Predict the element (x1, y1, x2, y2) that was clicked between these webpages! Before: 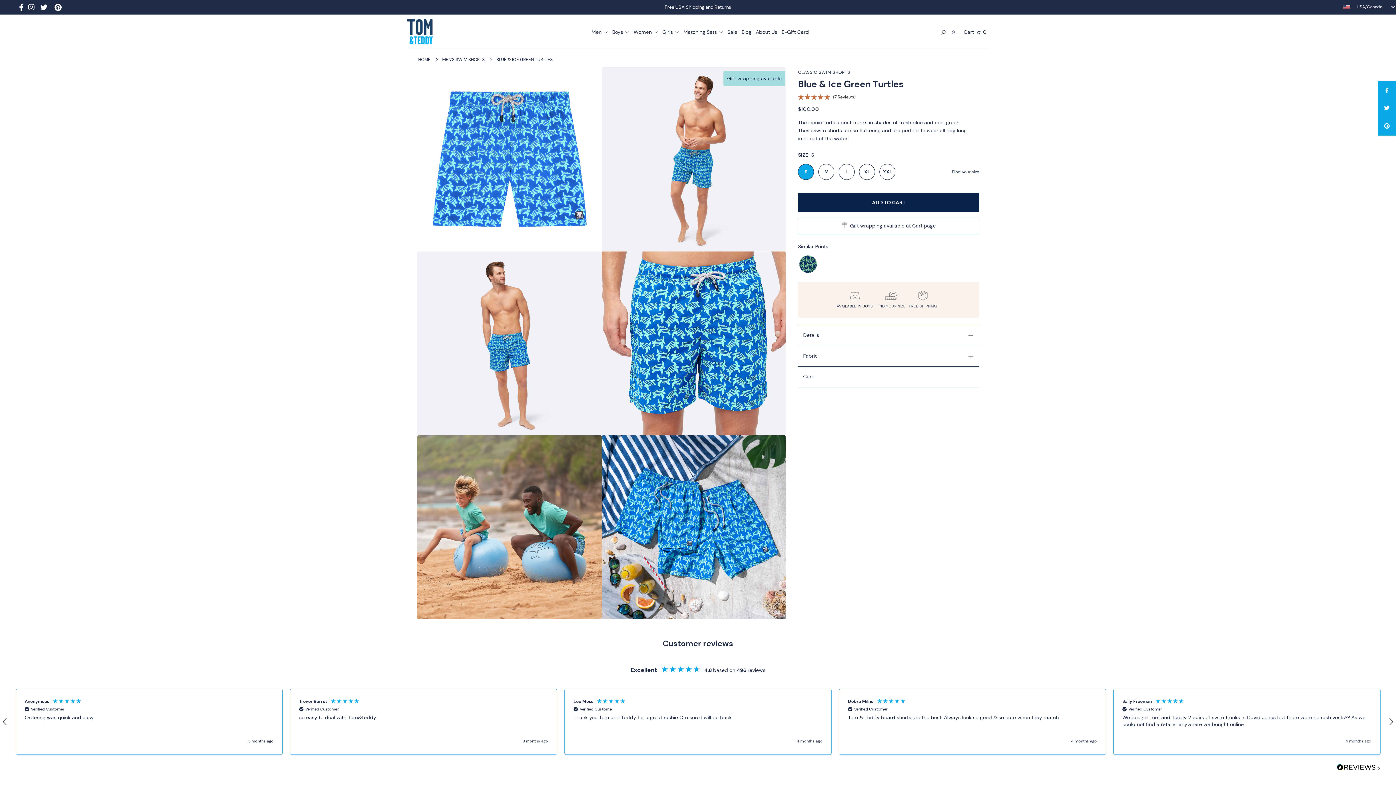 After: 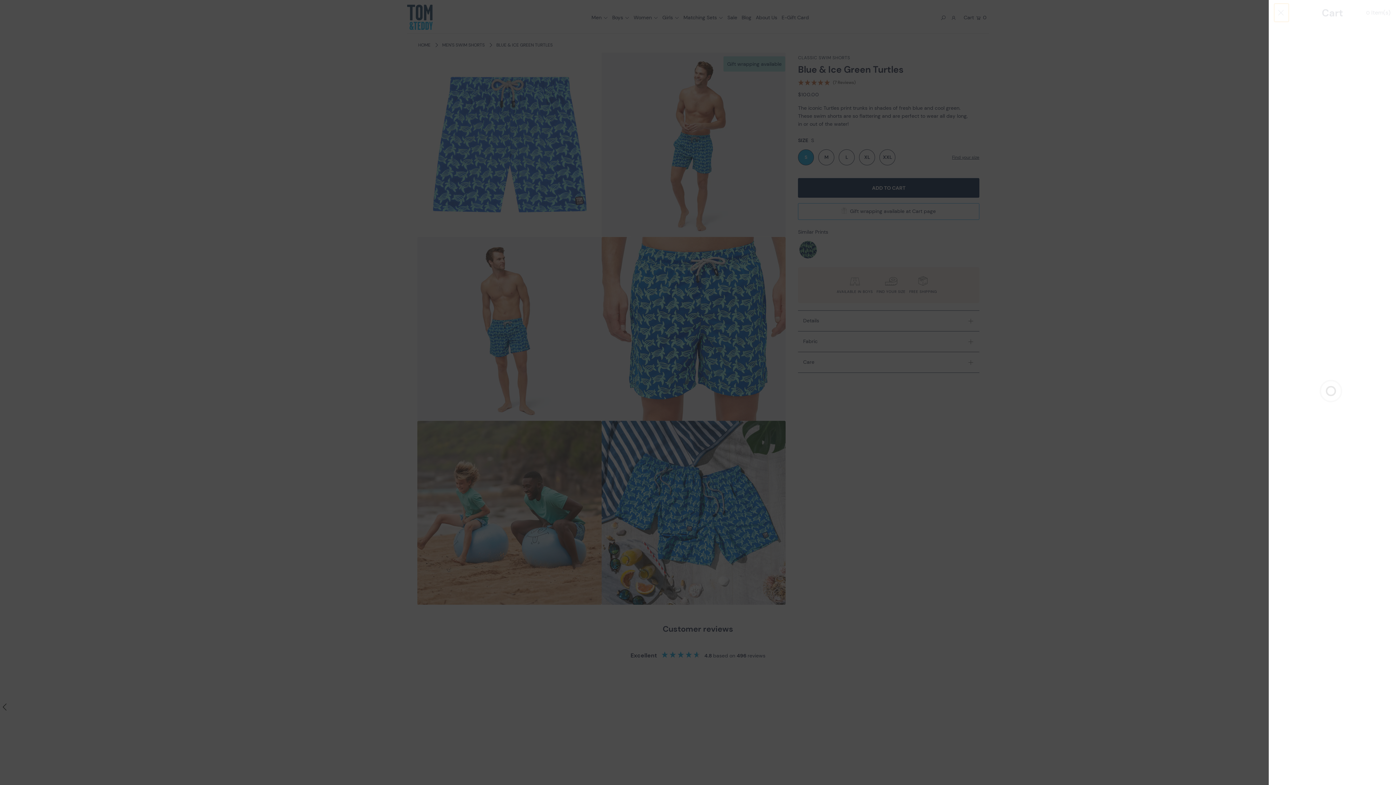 Action: bbox: (961, 22, 989, 40) label: Open cart